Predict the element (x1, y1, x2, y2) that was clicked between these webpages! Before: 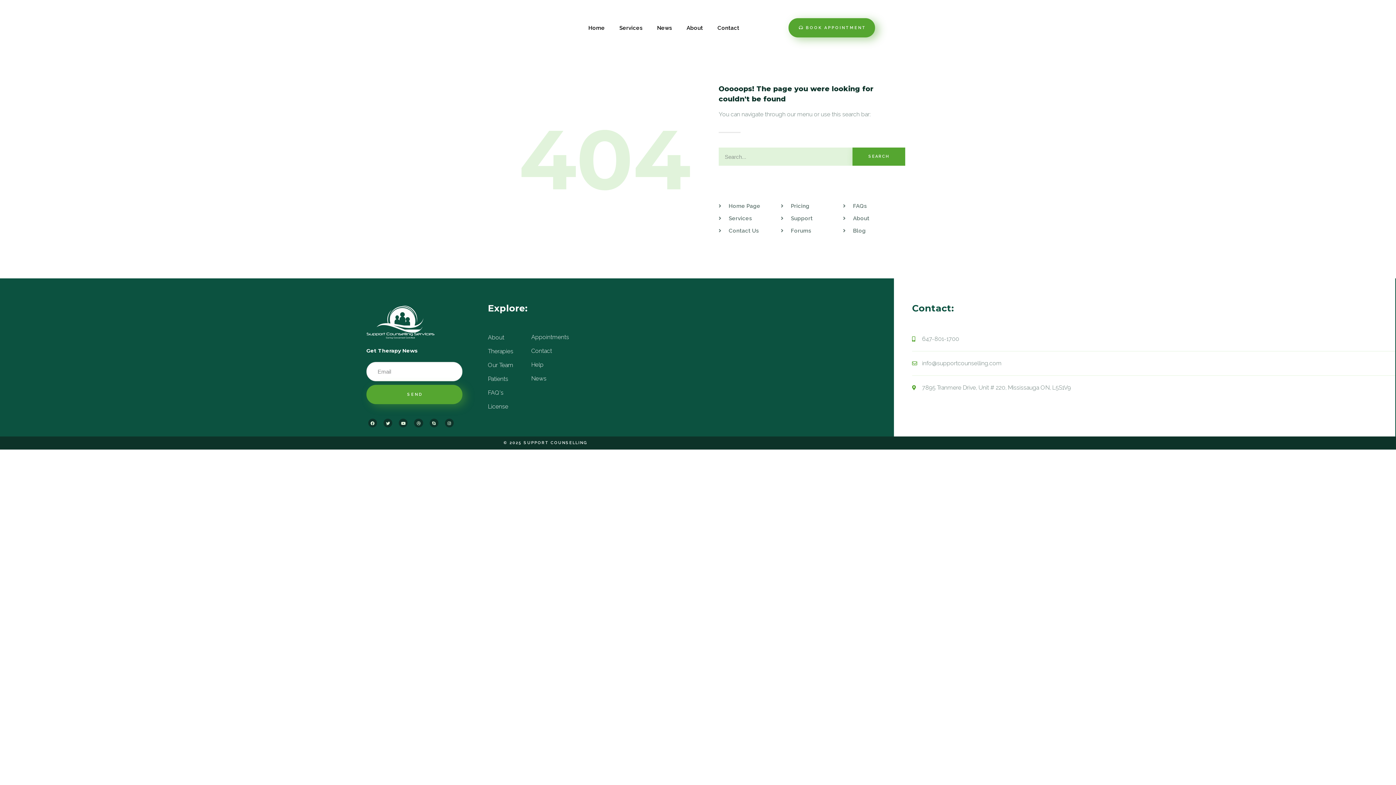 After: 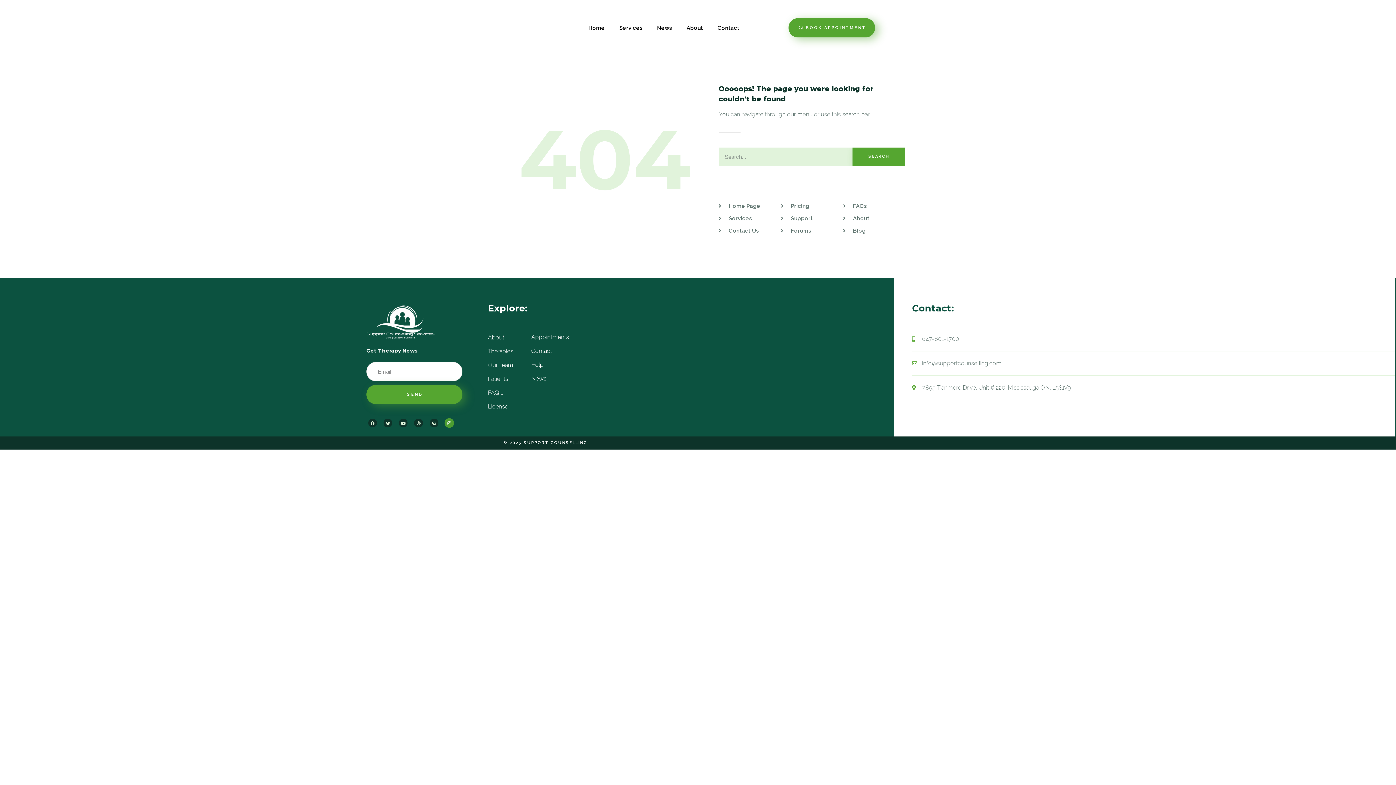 Action: label: Instagram bbox: (445, 418, 453, 427)